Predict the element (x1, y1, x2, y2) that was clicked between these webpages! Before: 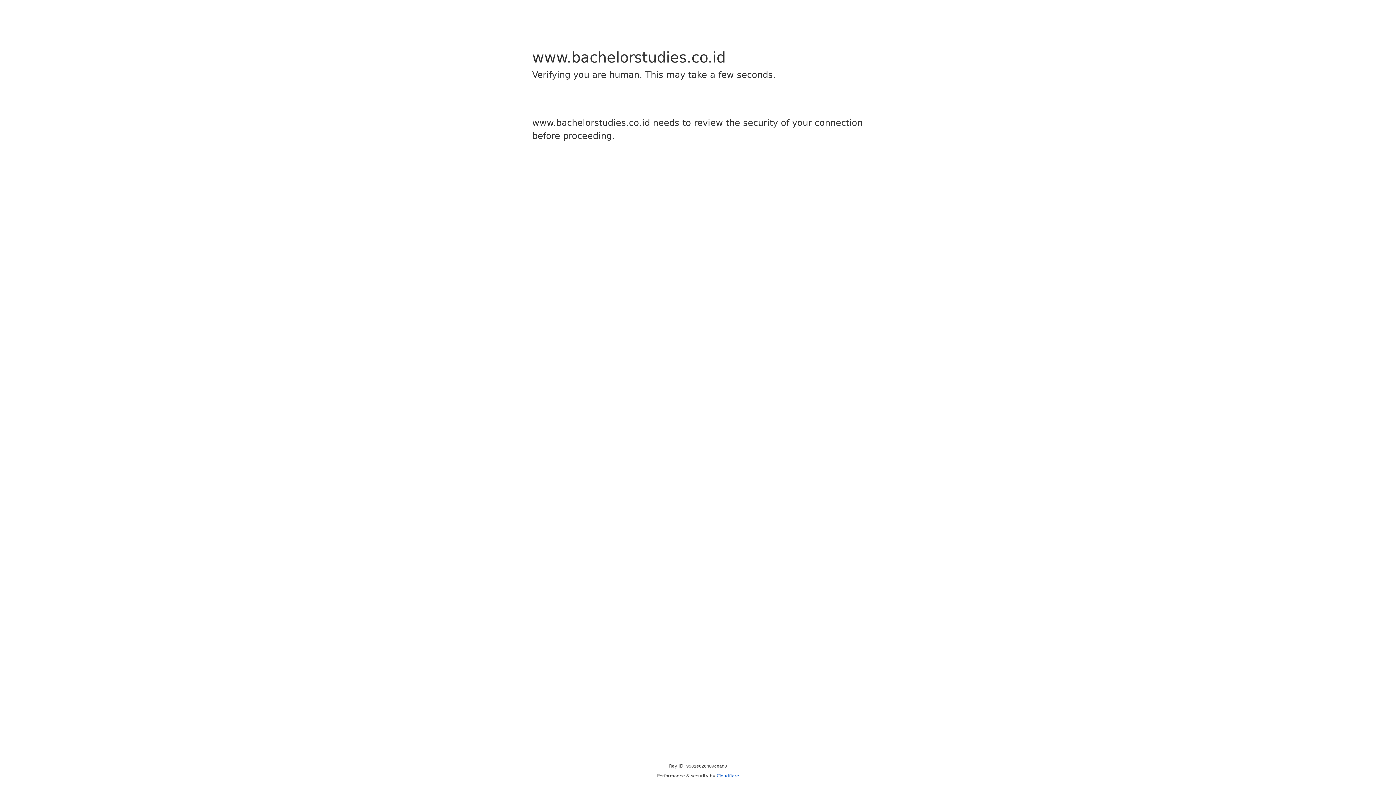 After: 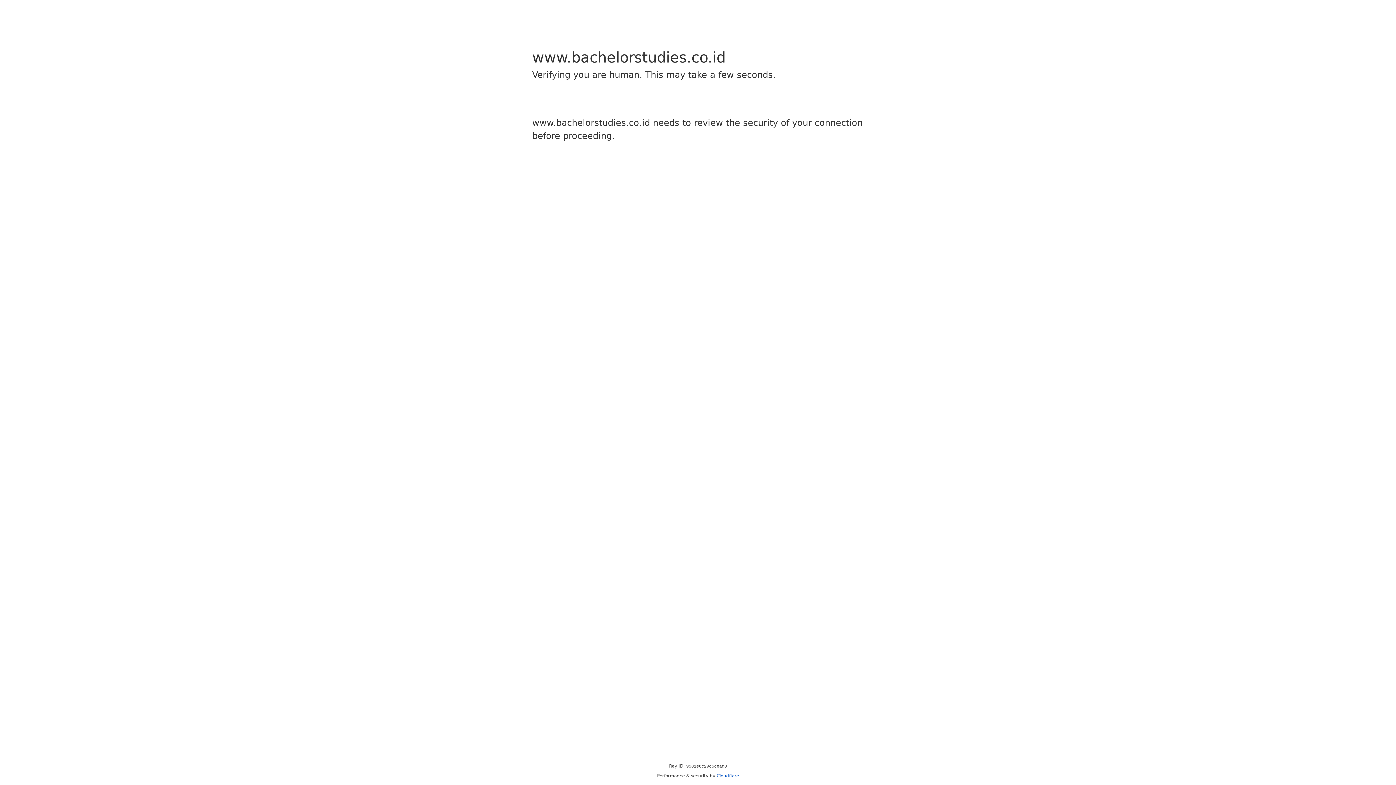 Action: bbox: (716, 773, 739, 778) label: Cloudflare